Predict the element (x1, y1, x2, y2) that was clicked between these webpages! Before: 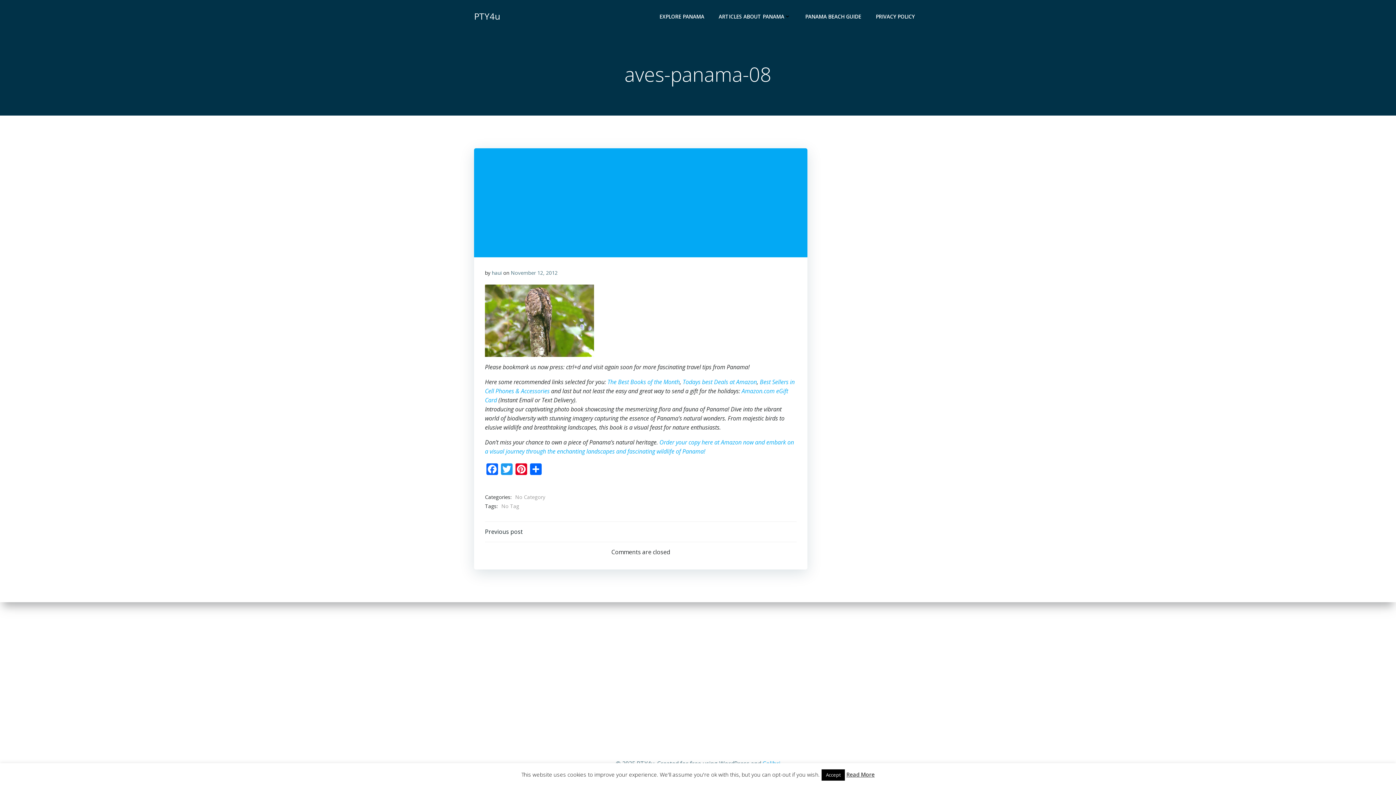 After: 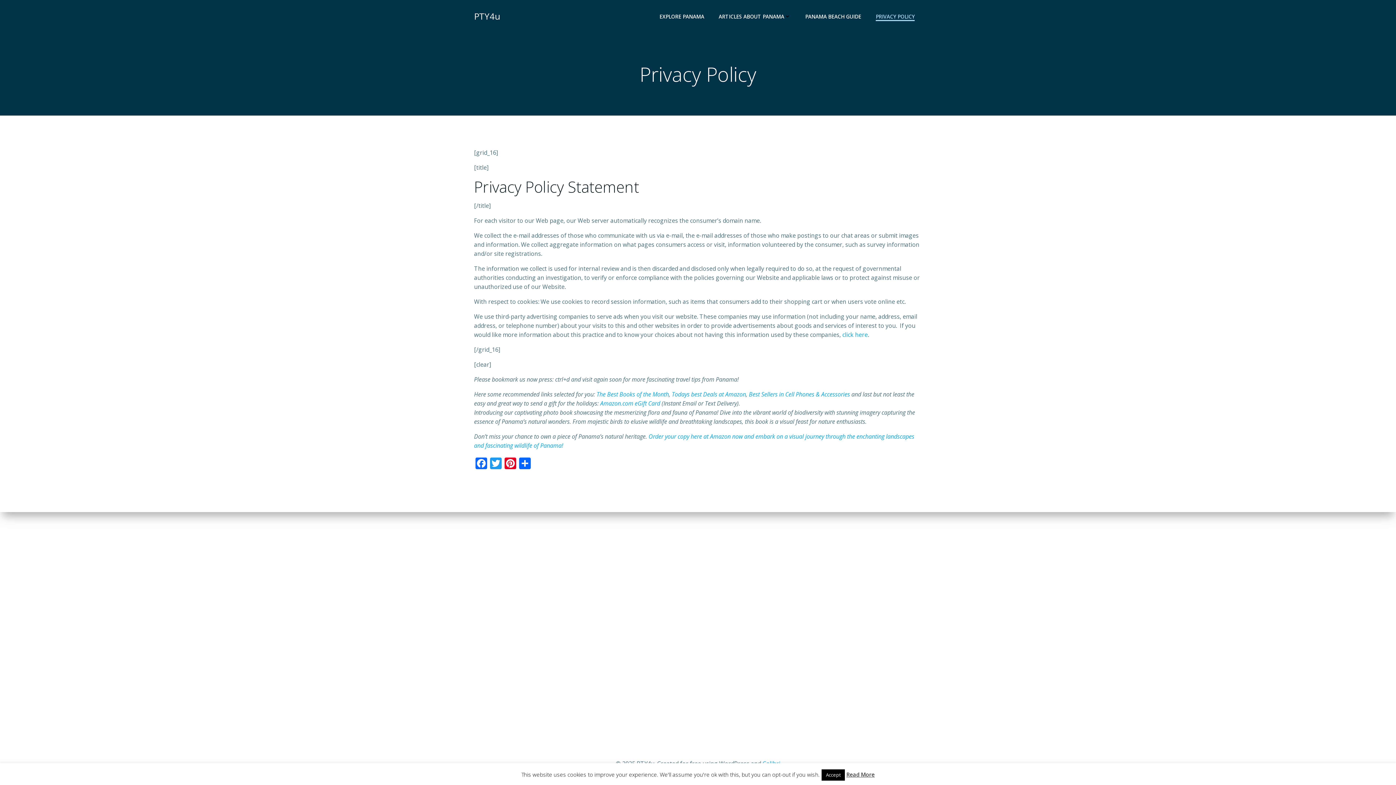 Action: label: PRIVACY POLICY bbox: (876, 12, 914, 20)